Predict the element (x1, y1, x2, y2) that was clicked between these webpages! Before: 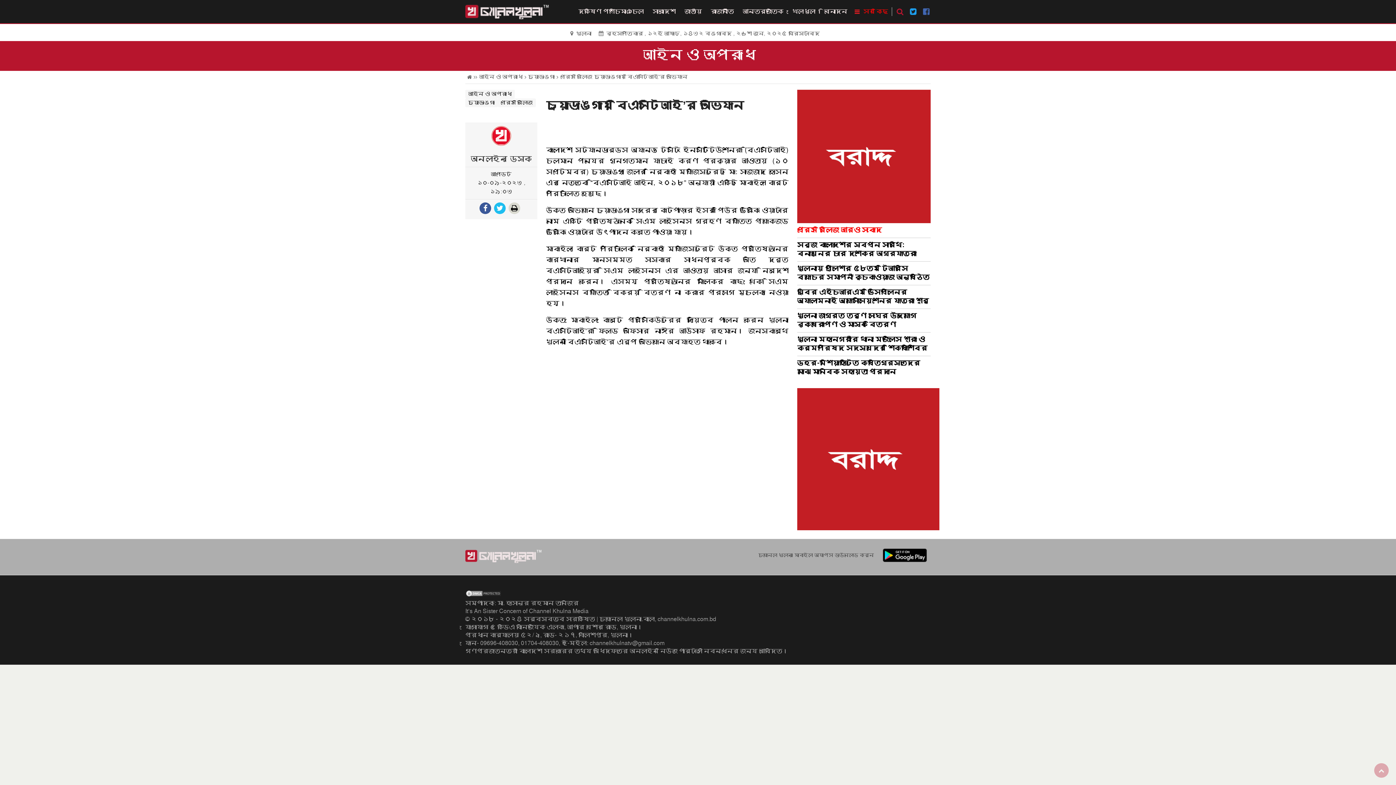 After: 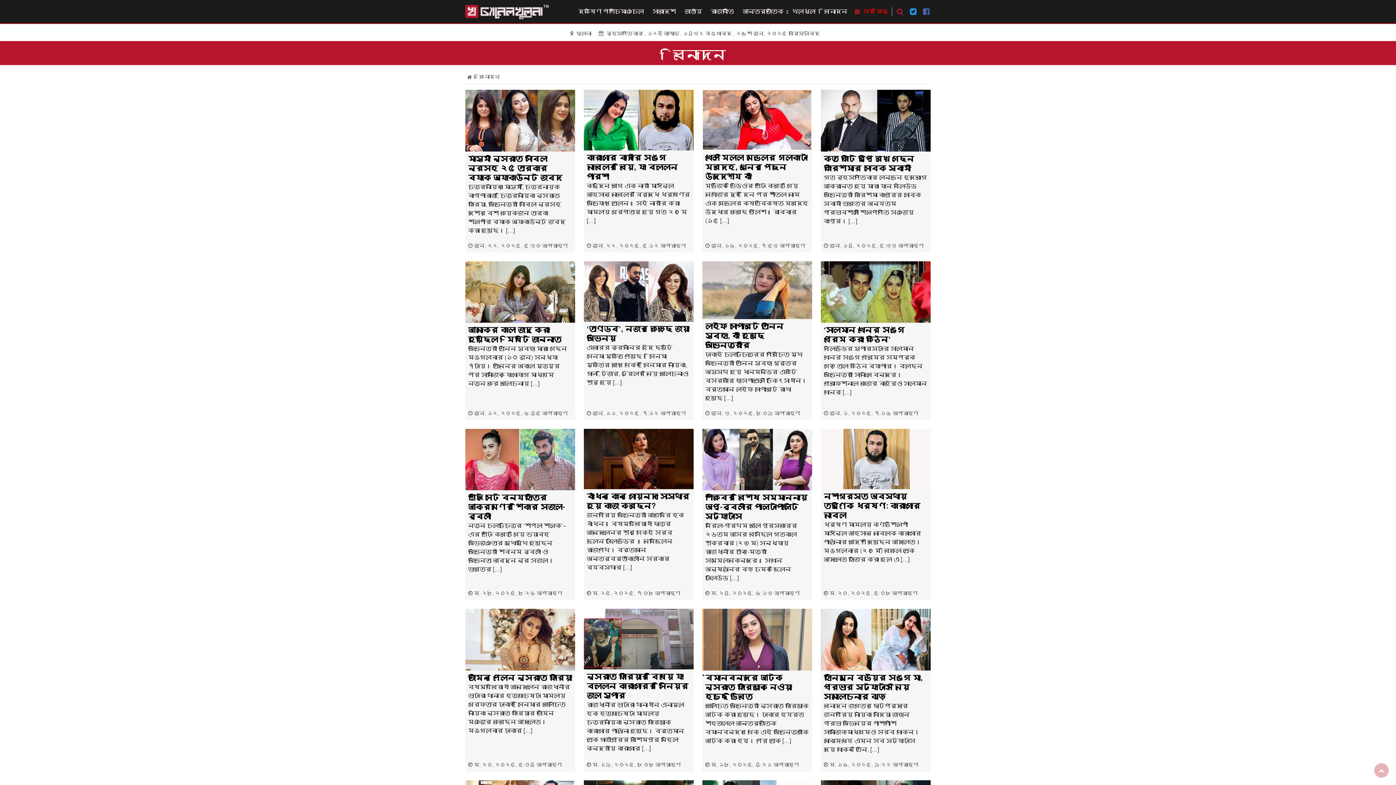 Action: label: বিনোদন bbox: (820, 0, 851, 21)